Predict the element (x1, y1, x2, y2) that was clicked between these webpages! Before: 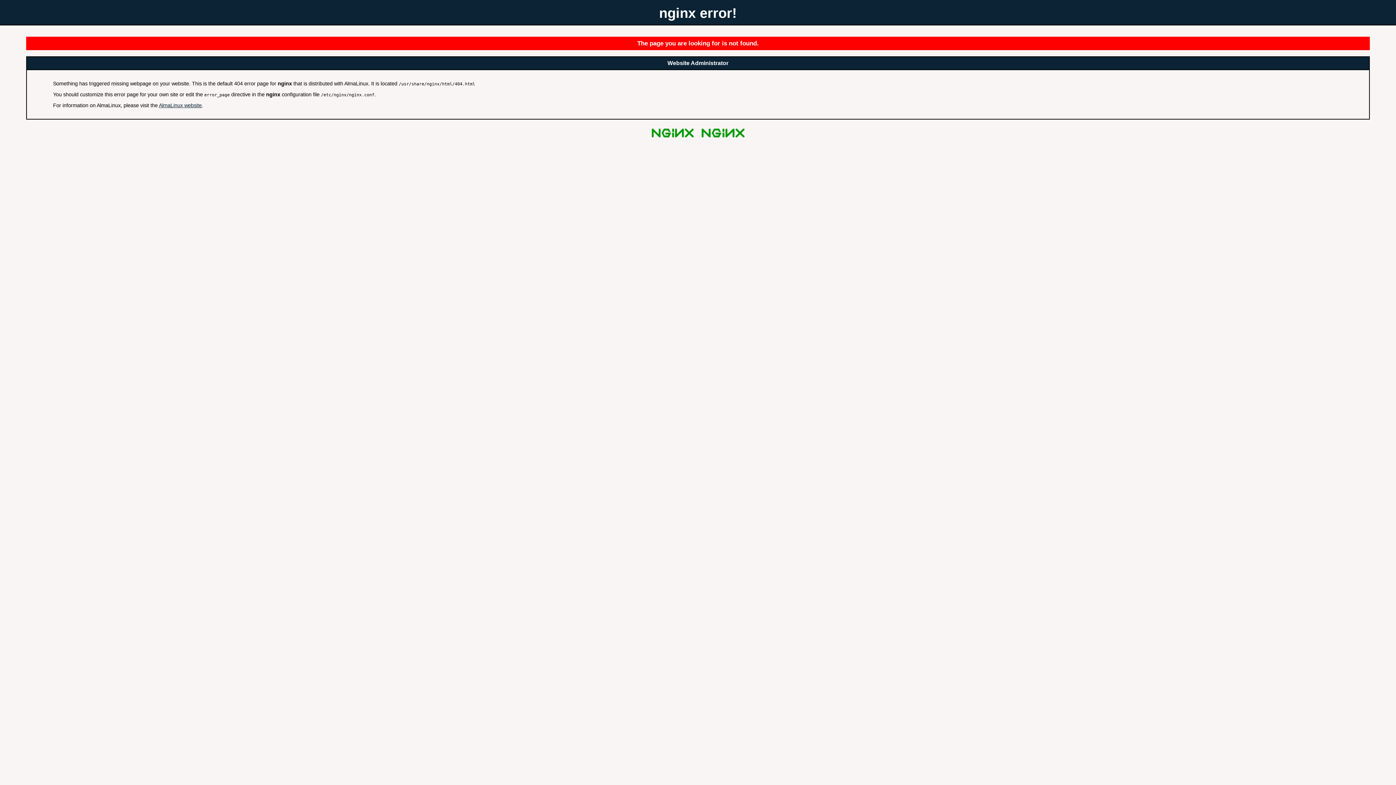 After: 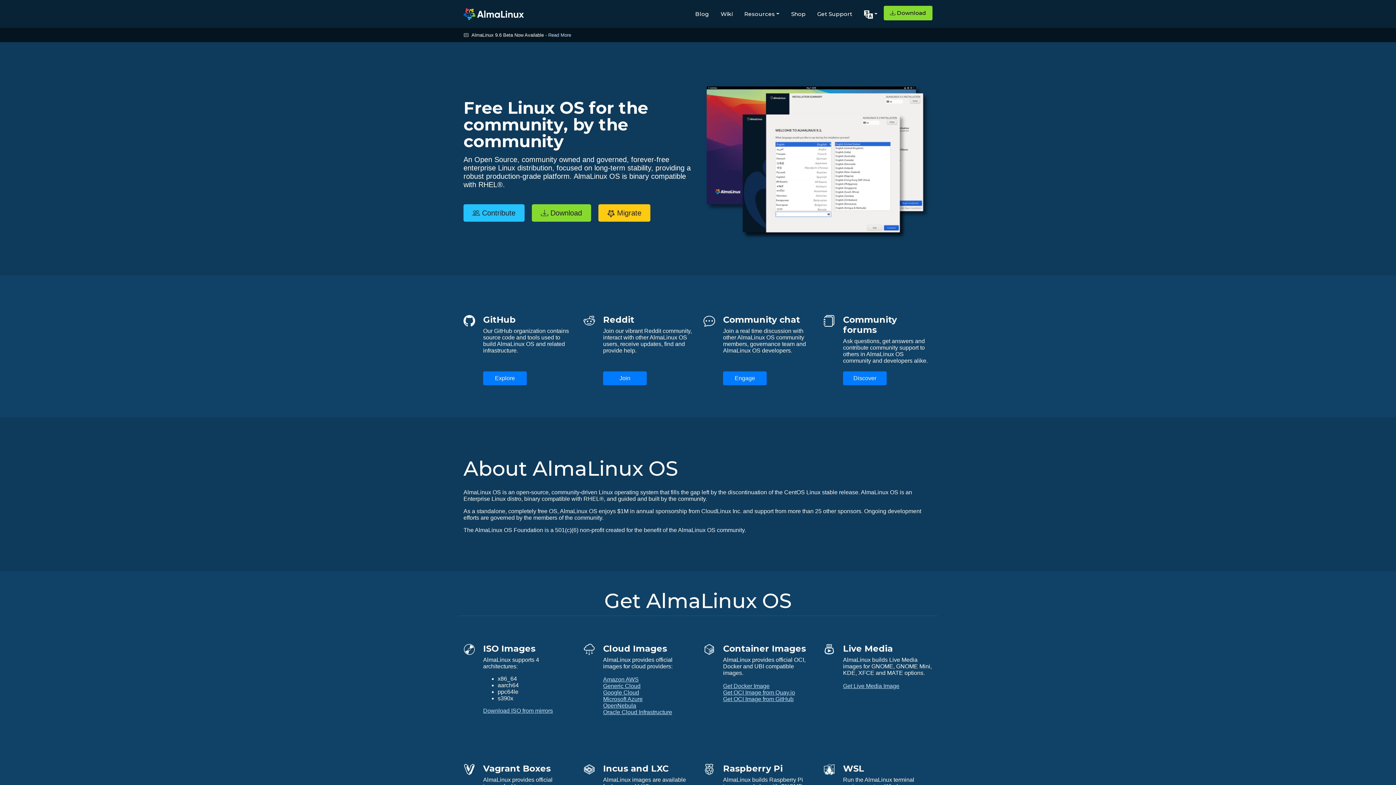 Action: bbox: (158, 102, 201, 108) label: AlmaLinux website